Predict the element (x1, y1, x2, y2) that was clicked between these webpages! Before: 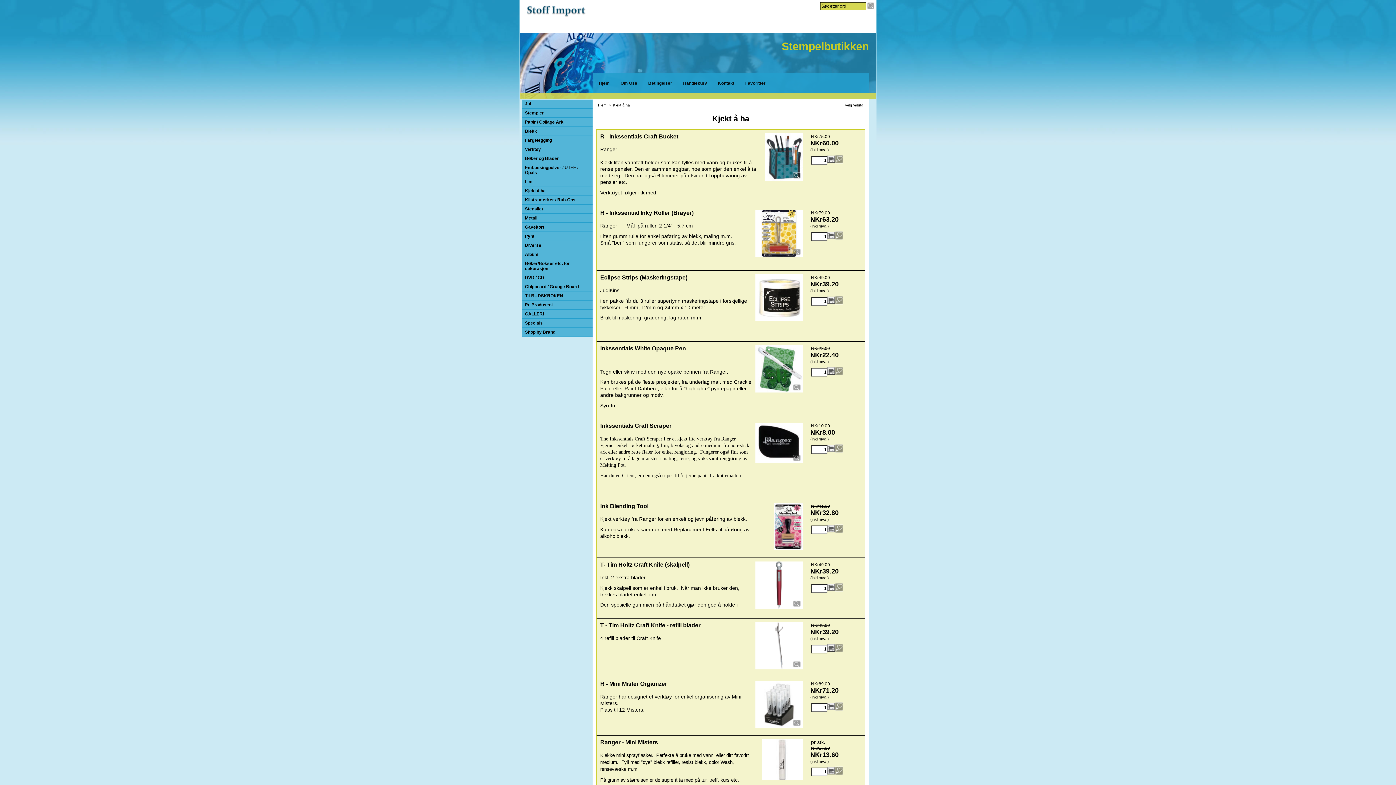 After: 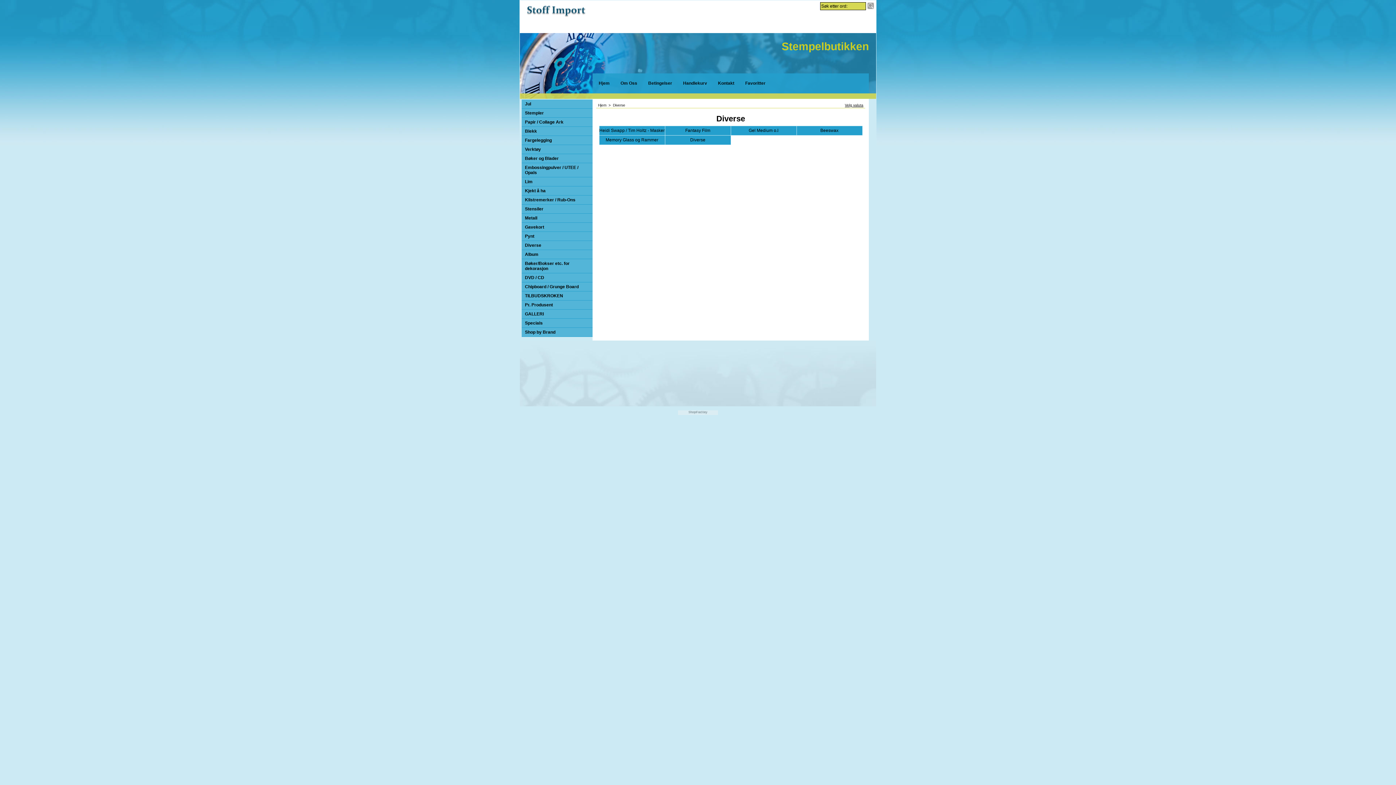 Action: label: Diverse bbox: (525, 242, 584, 248)